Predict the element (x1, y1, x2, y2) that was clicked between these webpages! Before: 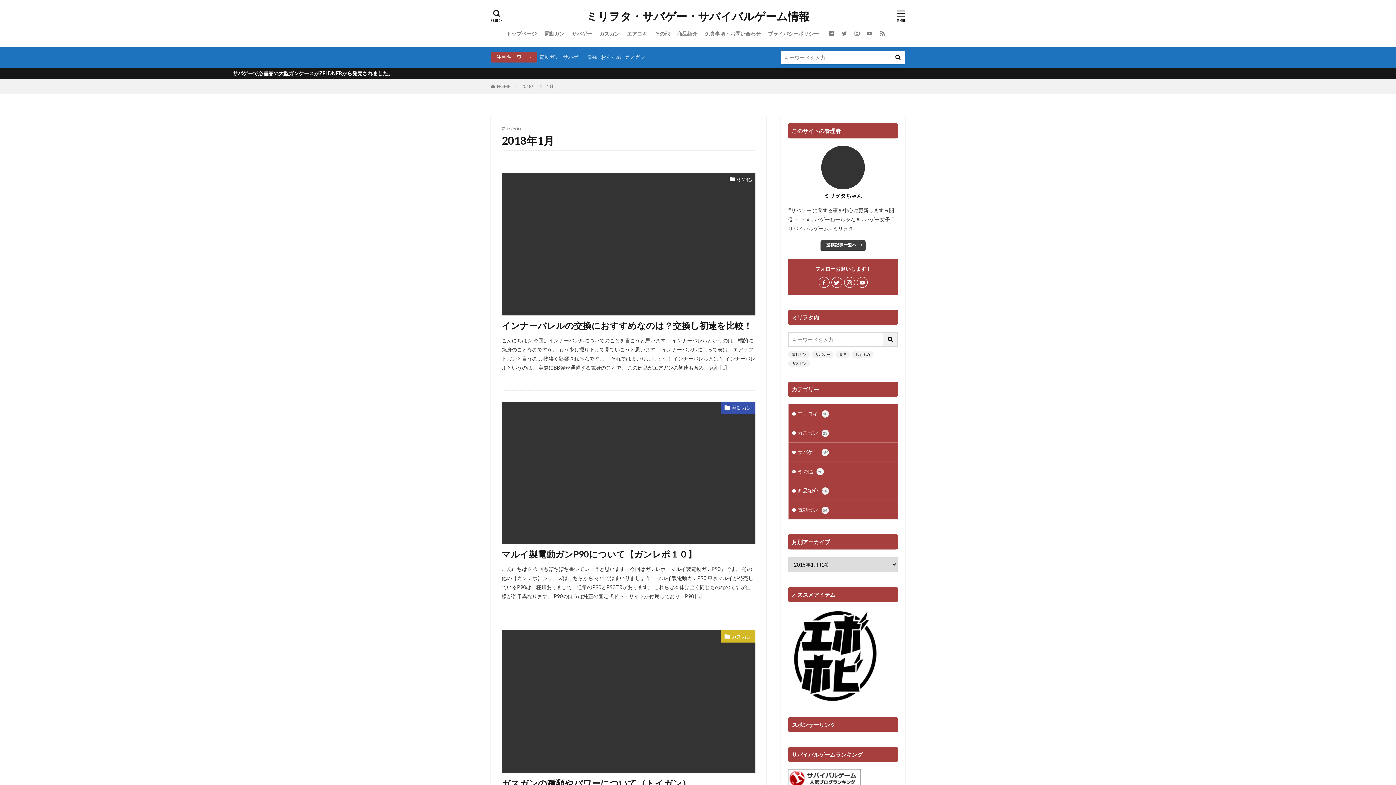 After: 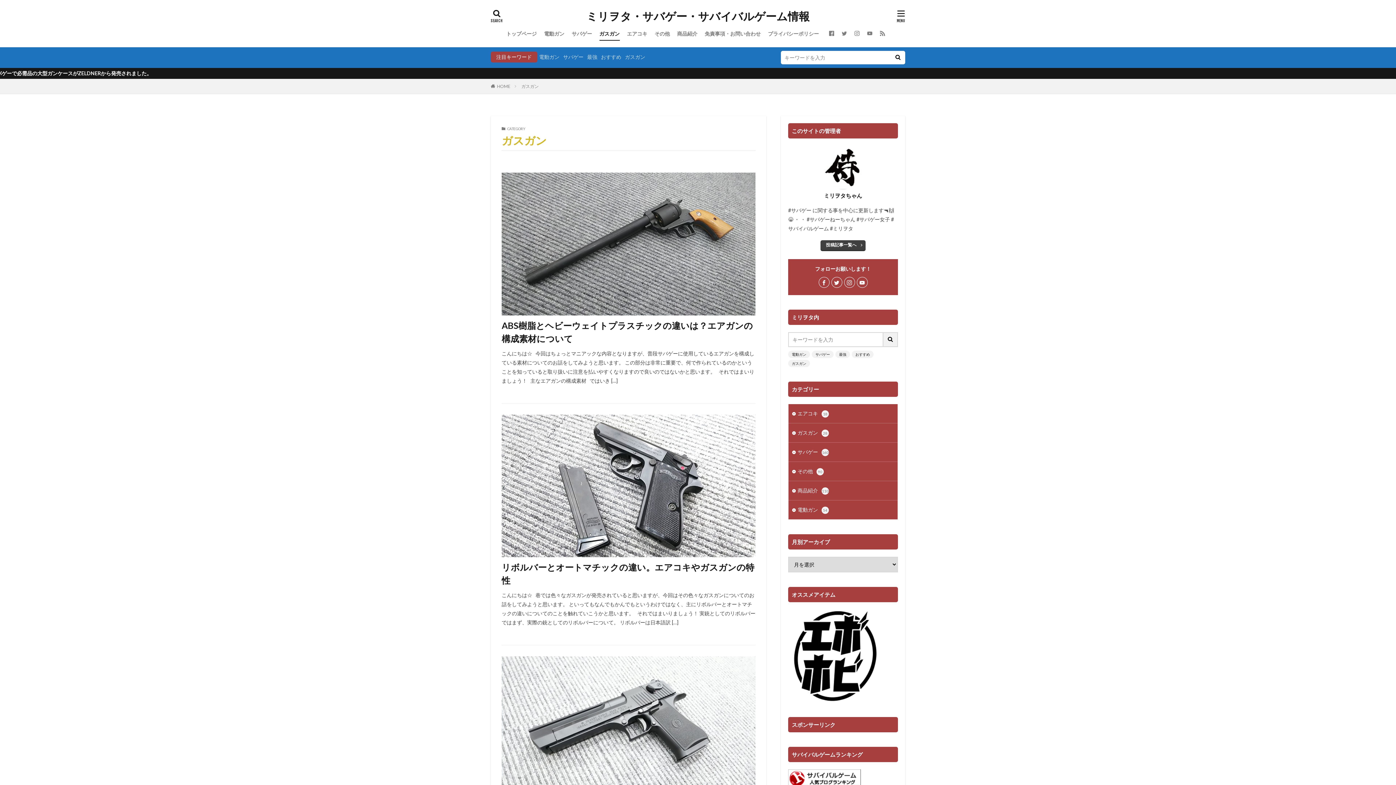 Action: bbox: (599, 27, 619, 40) label: ガスガン